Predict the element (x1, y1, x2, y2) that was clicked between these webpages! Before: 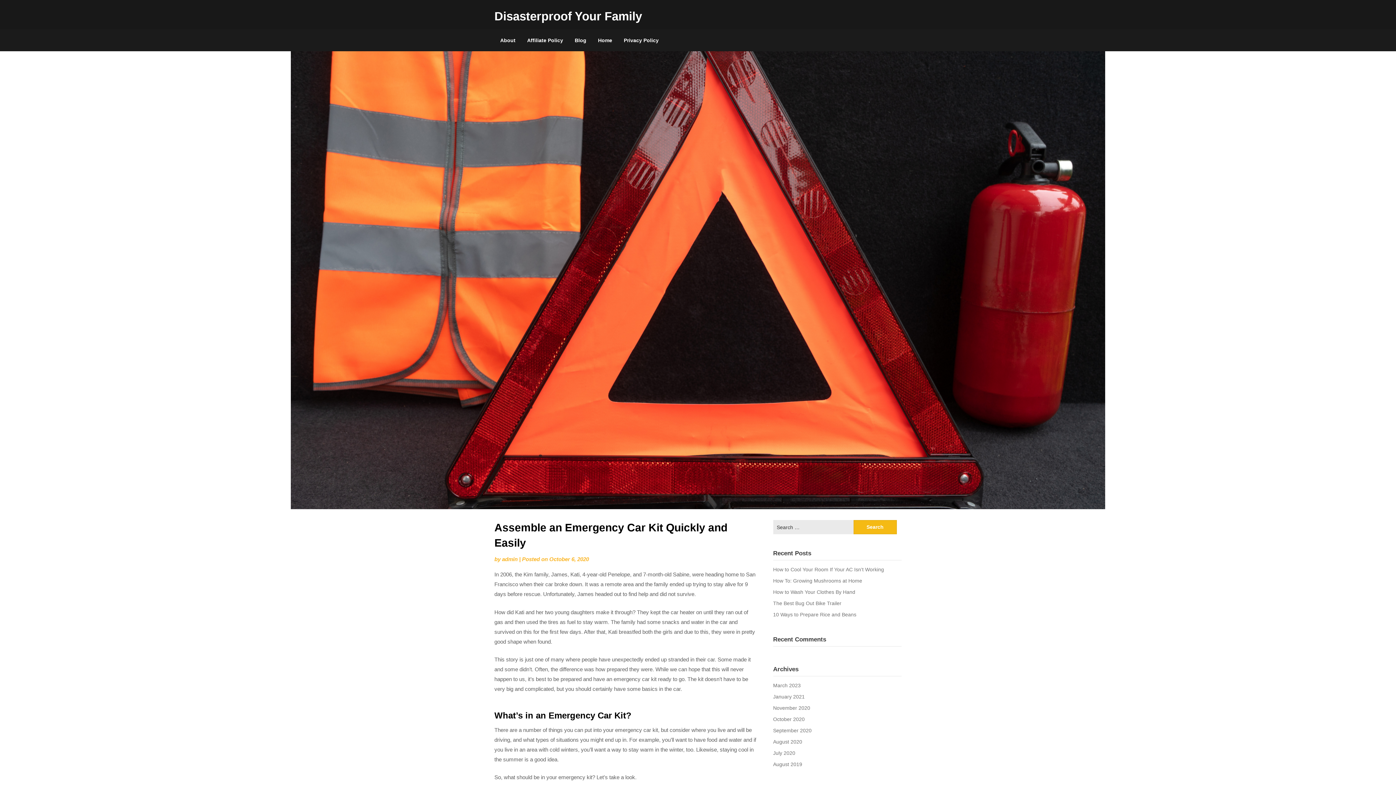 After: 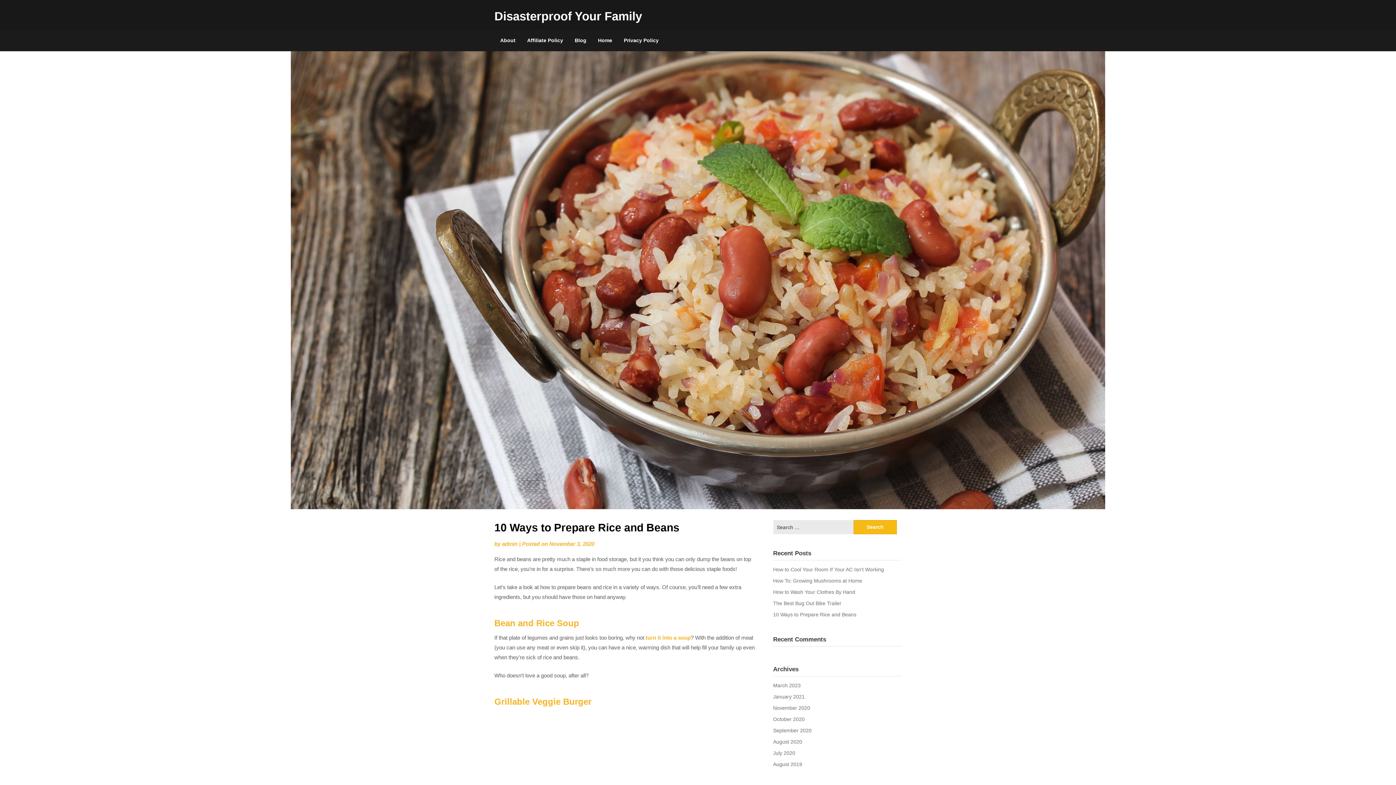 Action: label: 10 Ways to Prepare Rice and Beans bbox: (773, 612, 856, 617)